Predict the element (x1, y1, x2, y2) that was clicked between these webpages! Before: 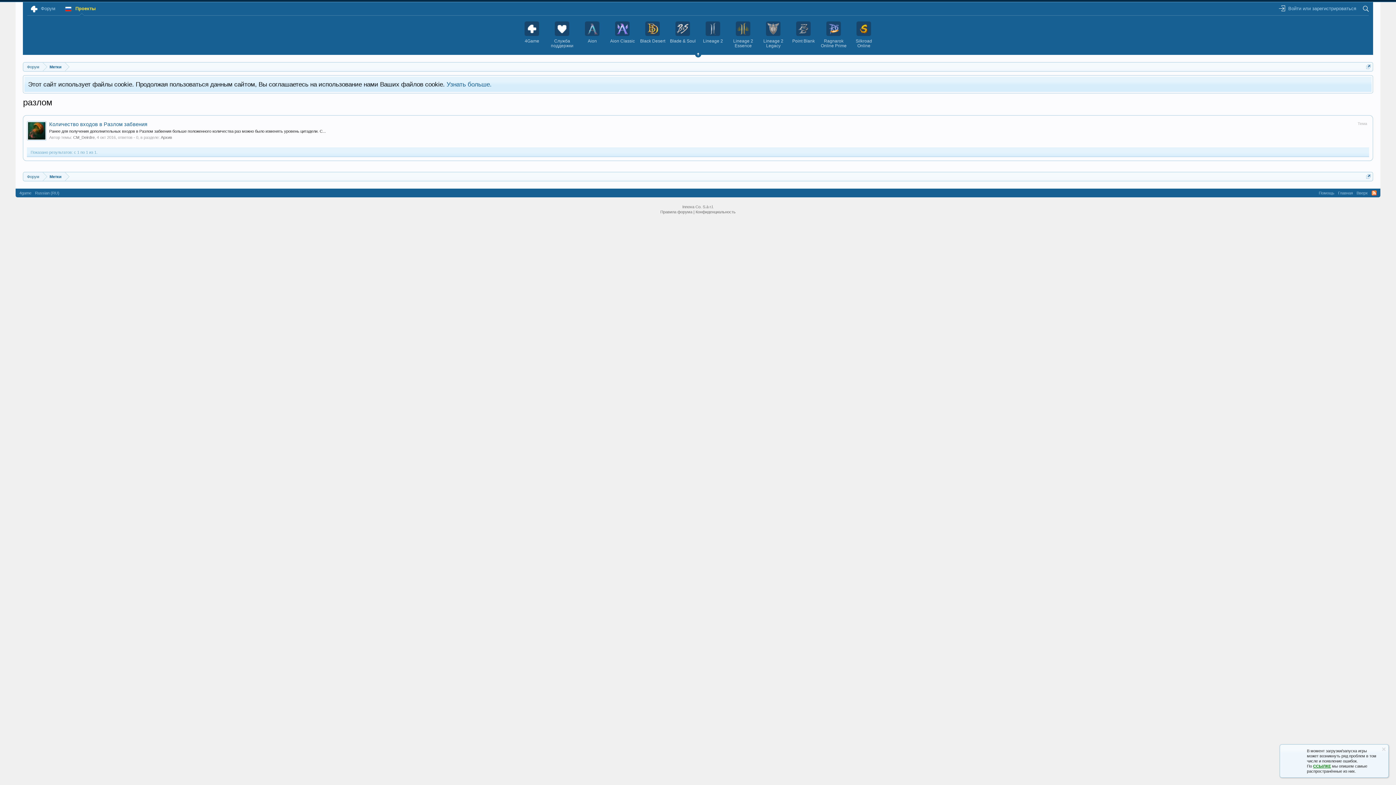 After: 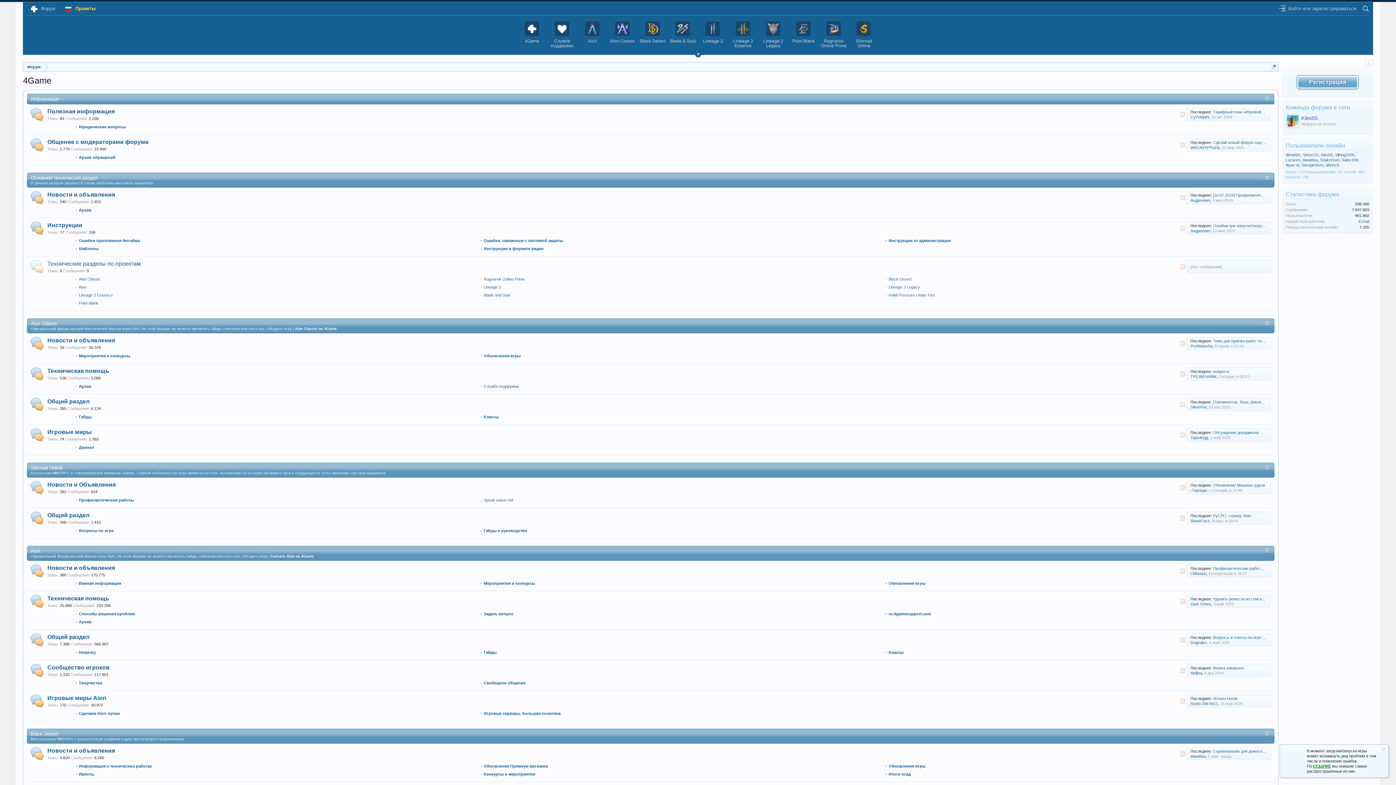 Action: label: Форум bbox: (23, 172, 43, 181)